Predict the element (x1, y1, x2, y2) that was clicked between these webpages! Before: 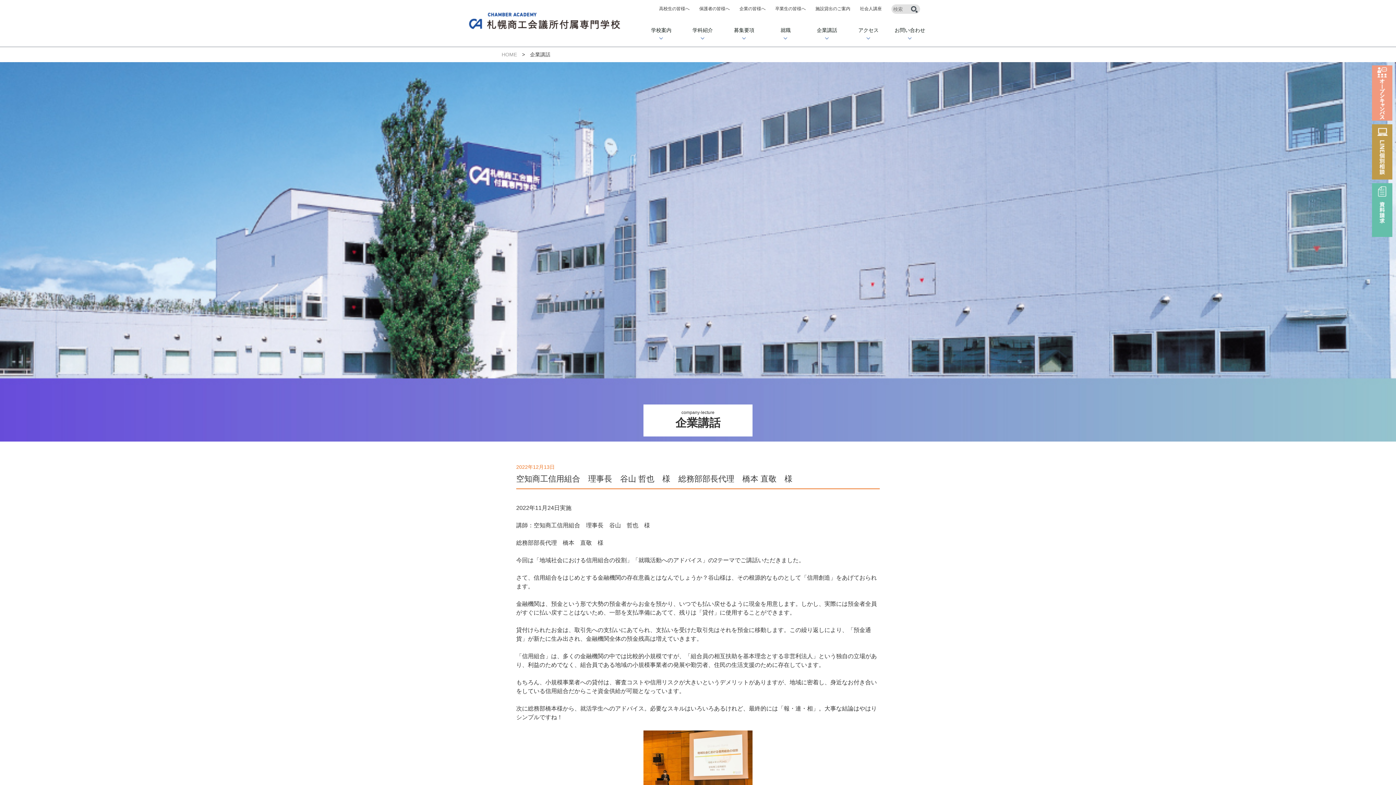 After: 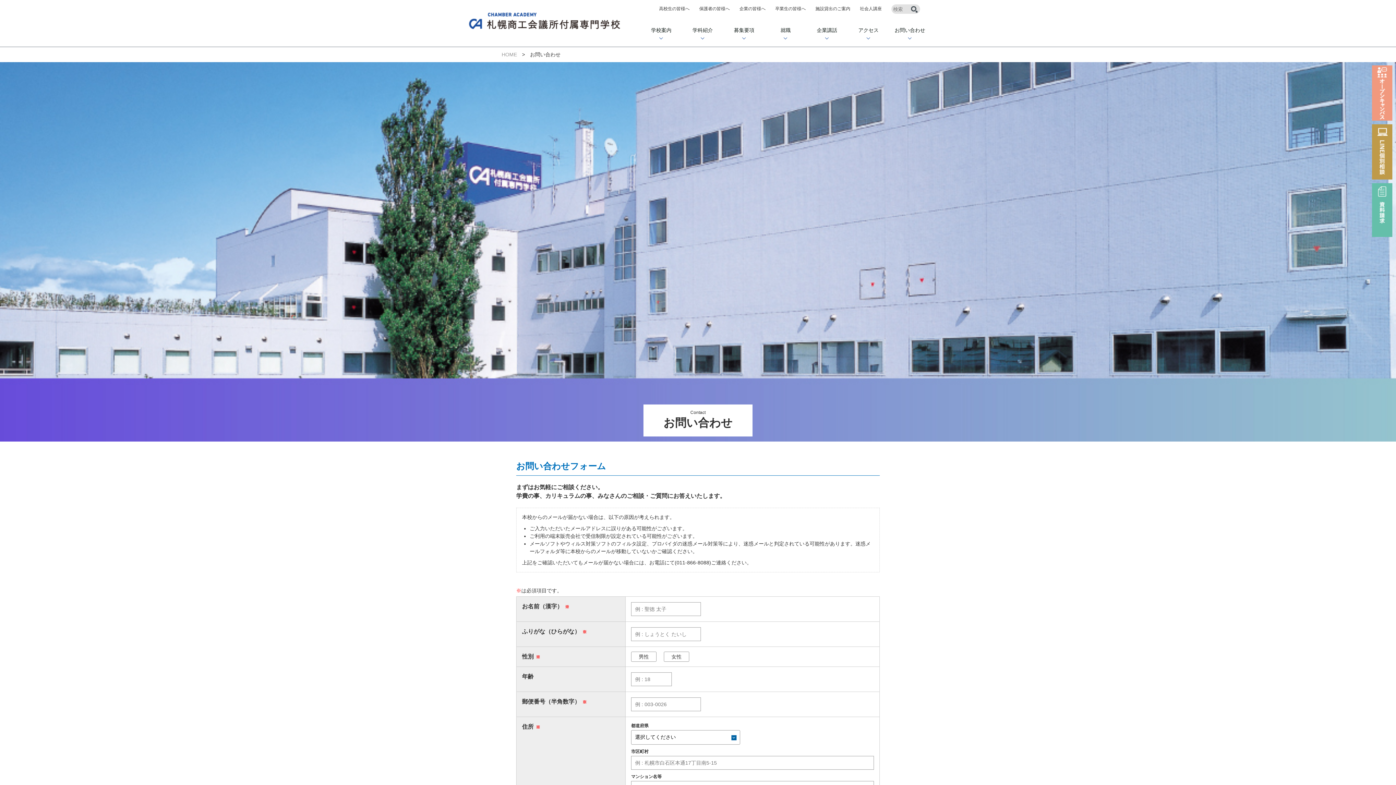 Action: label: お問い合わせ bbox: (889, 17, 930, 46)